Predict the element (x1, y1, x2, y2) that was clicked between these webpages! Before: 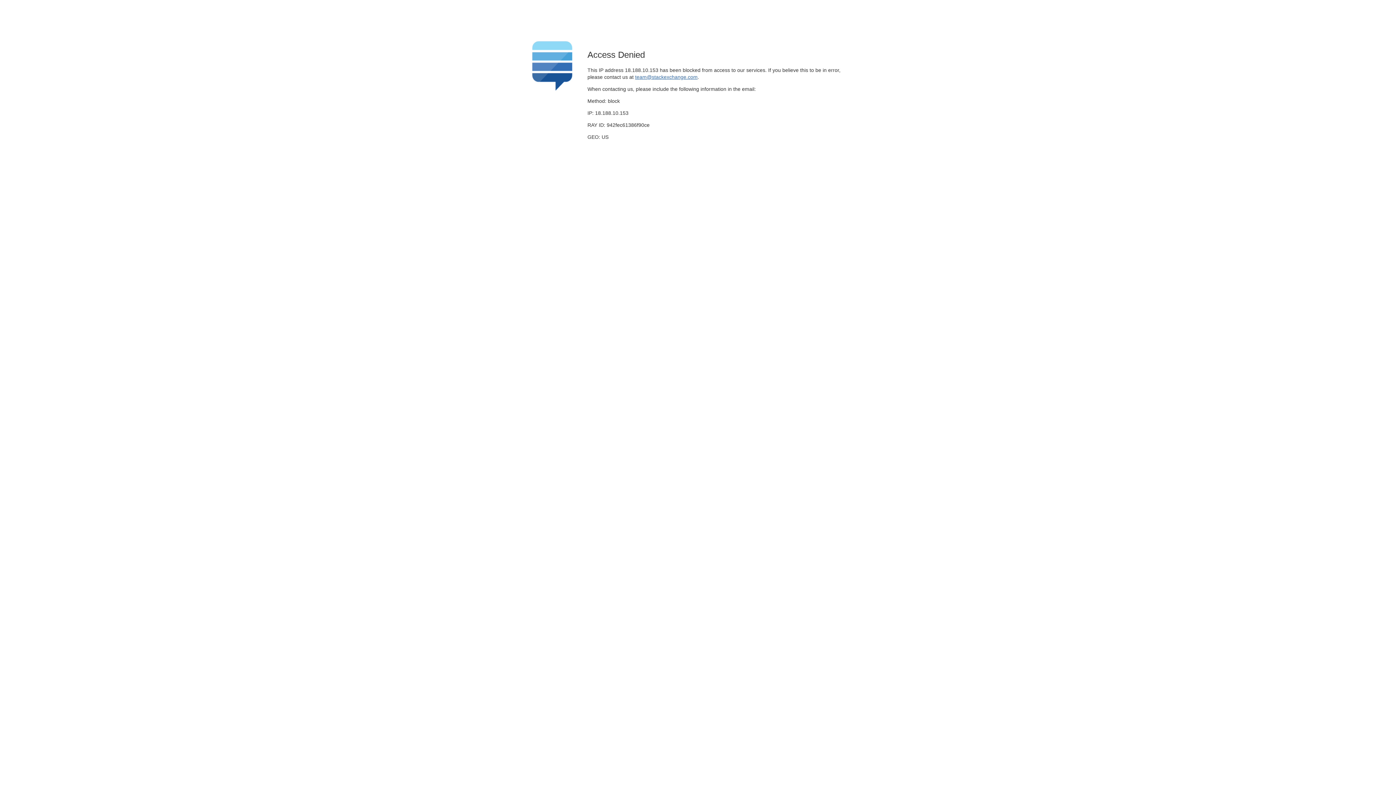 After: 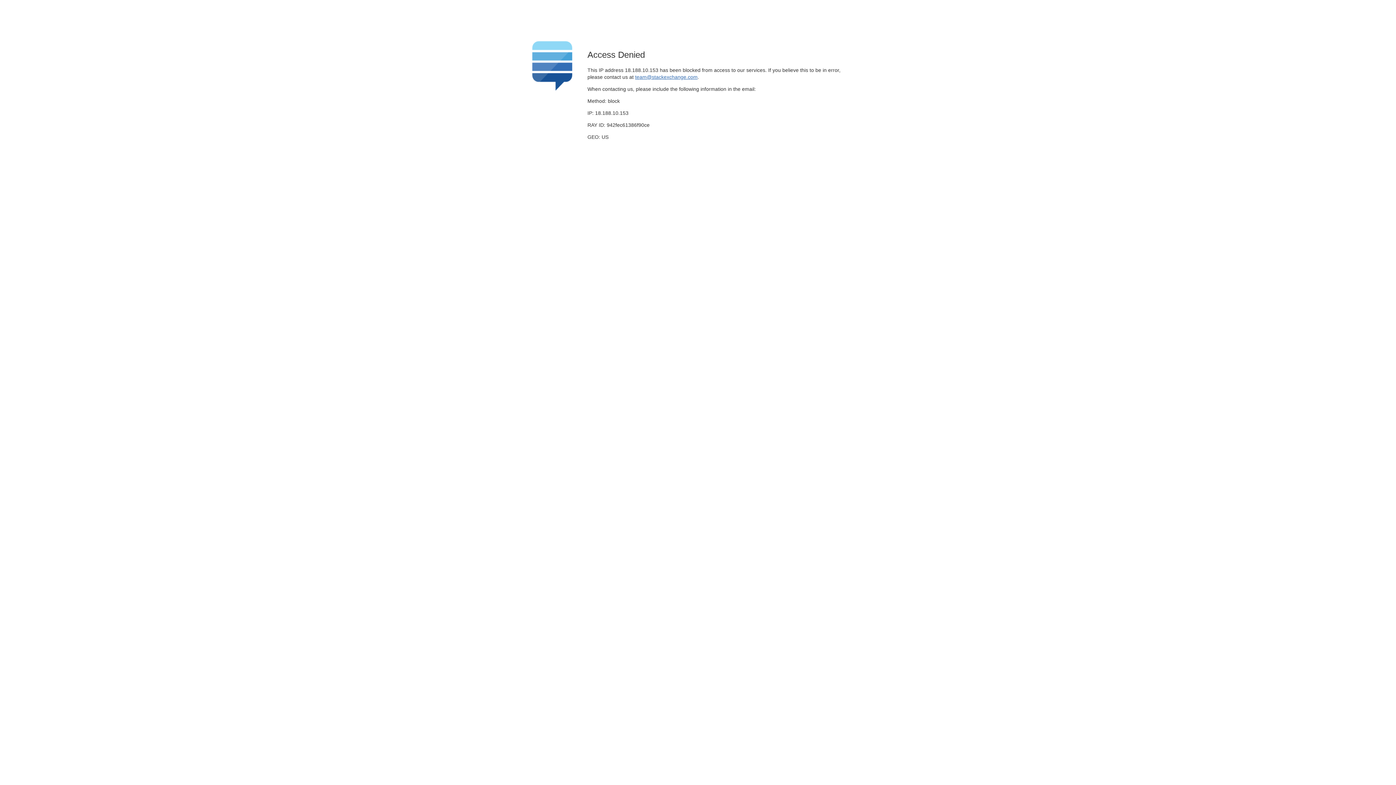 Action: bbox: (635, 74, 697, 79) label: team@stackexchange.com